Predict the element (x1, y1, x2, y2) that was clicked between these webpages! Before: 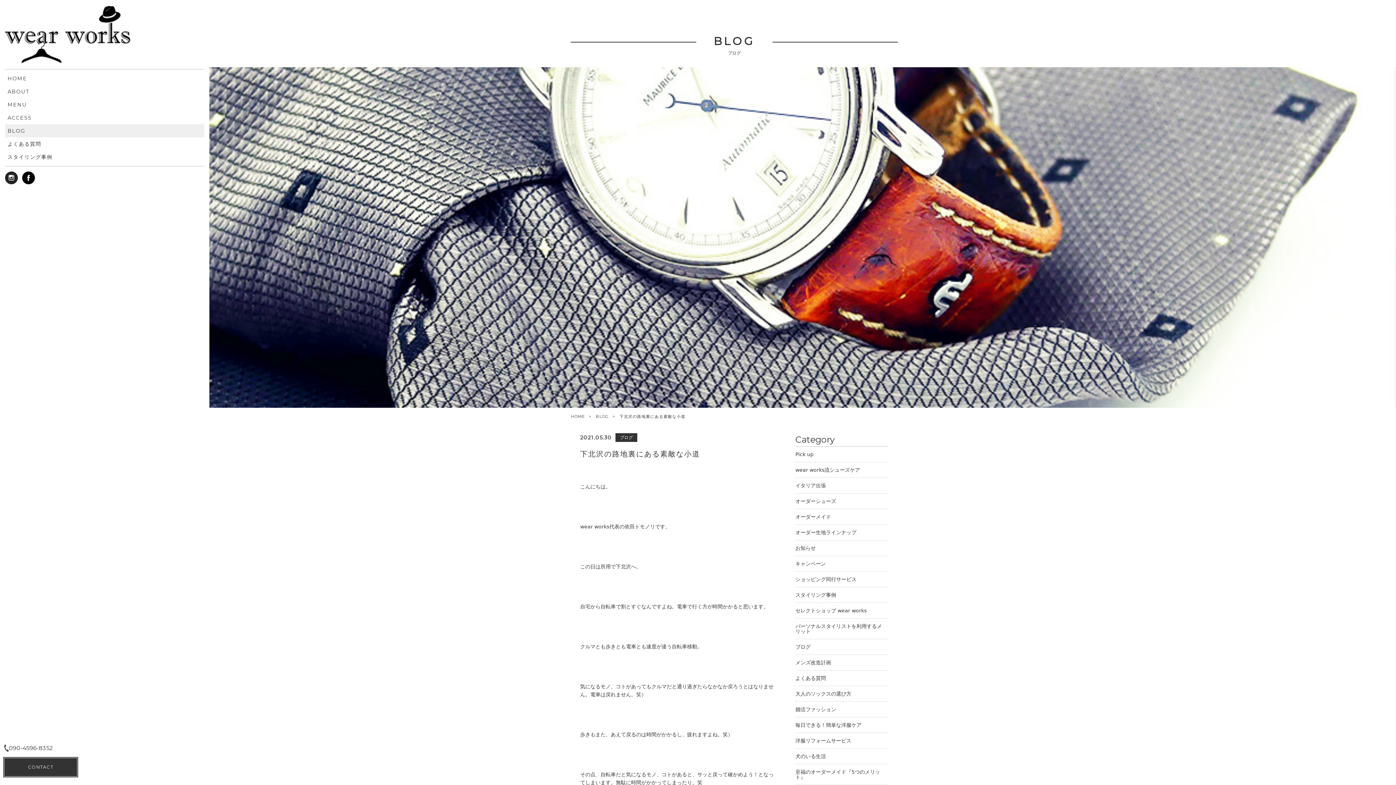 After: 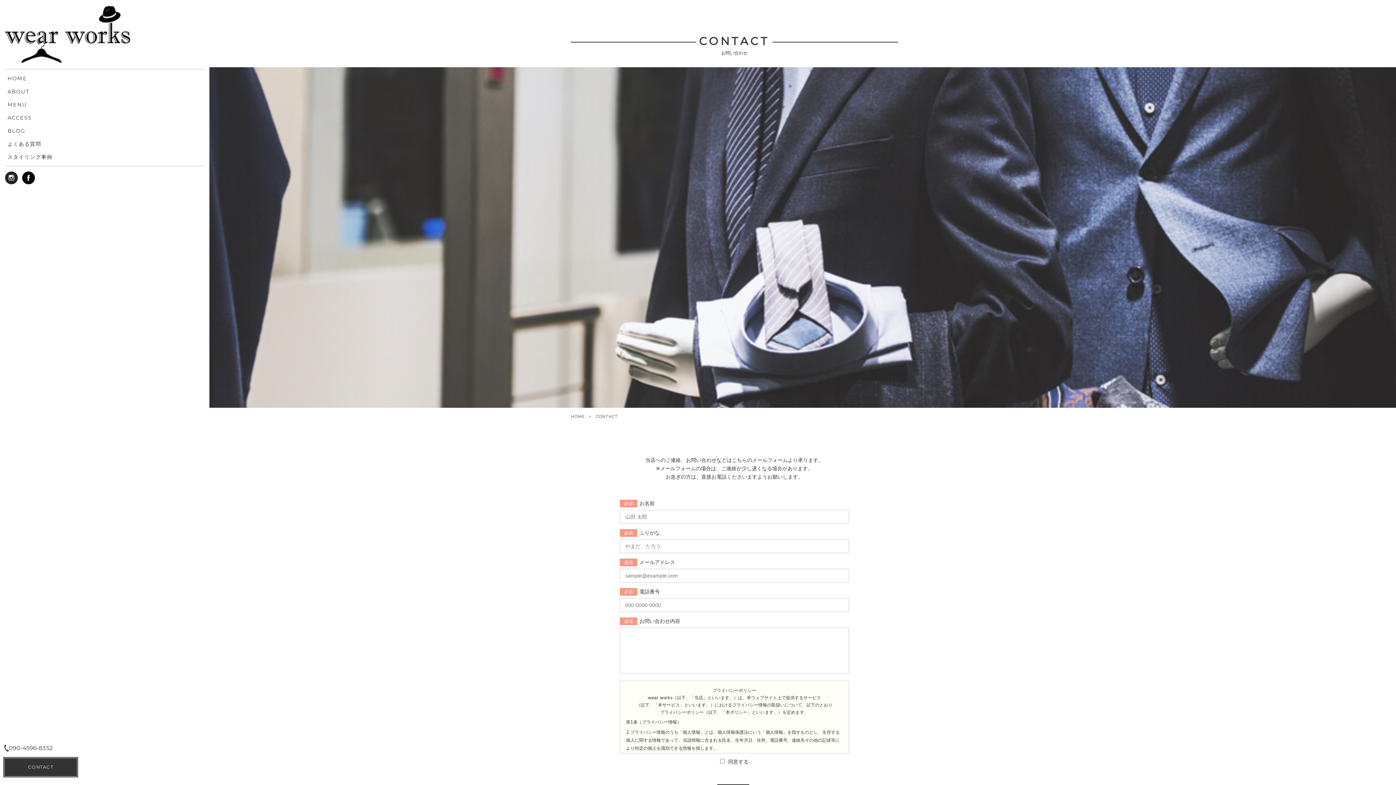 Action: bbox: (4, 758, 77, 776) label: CONTACT